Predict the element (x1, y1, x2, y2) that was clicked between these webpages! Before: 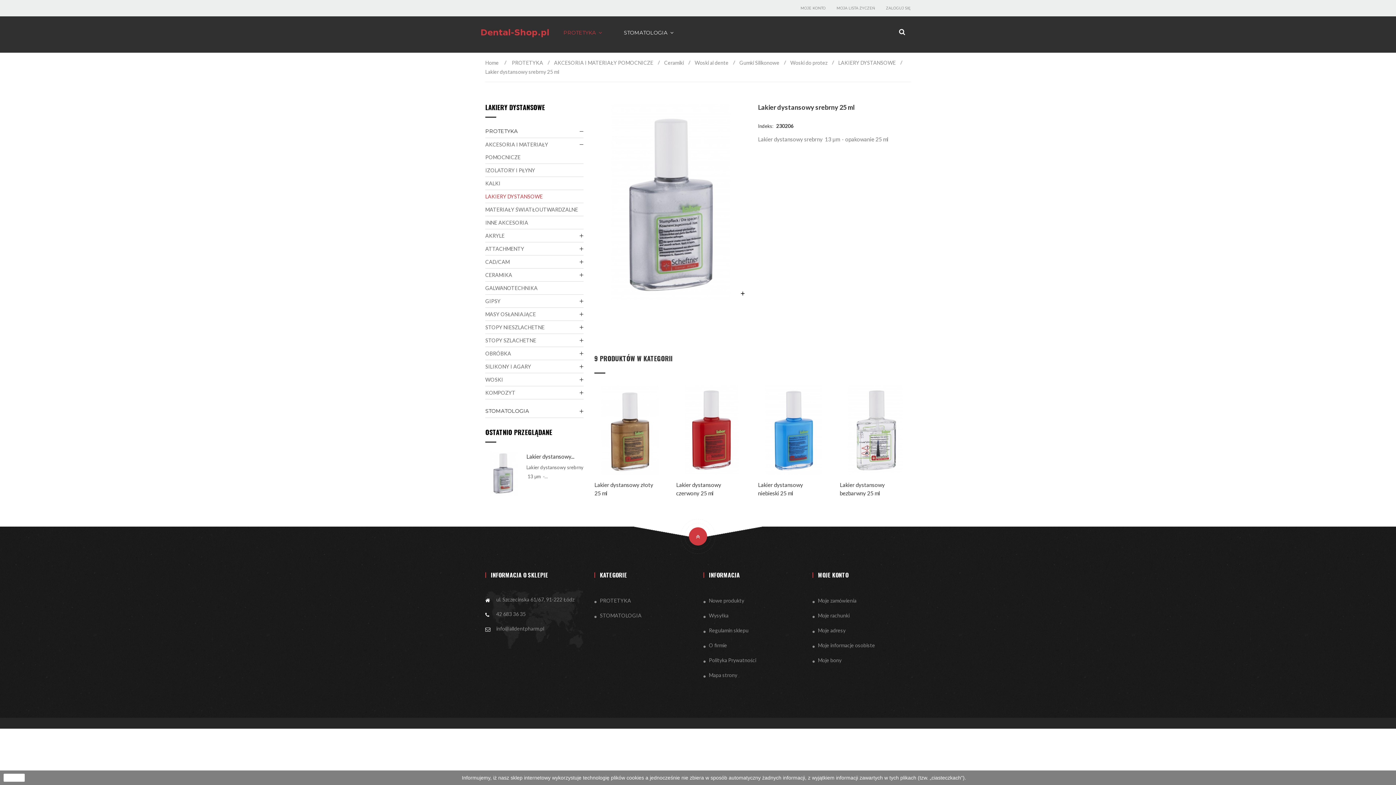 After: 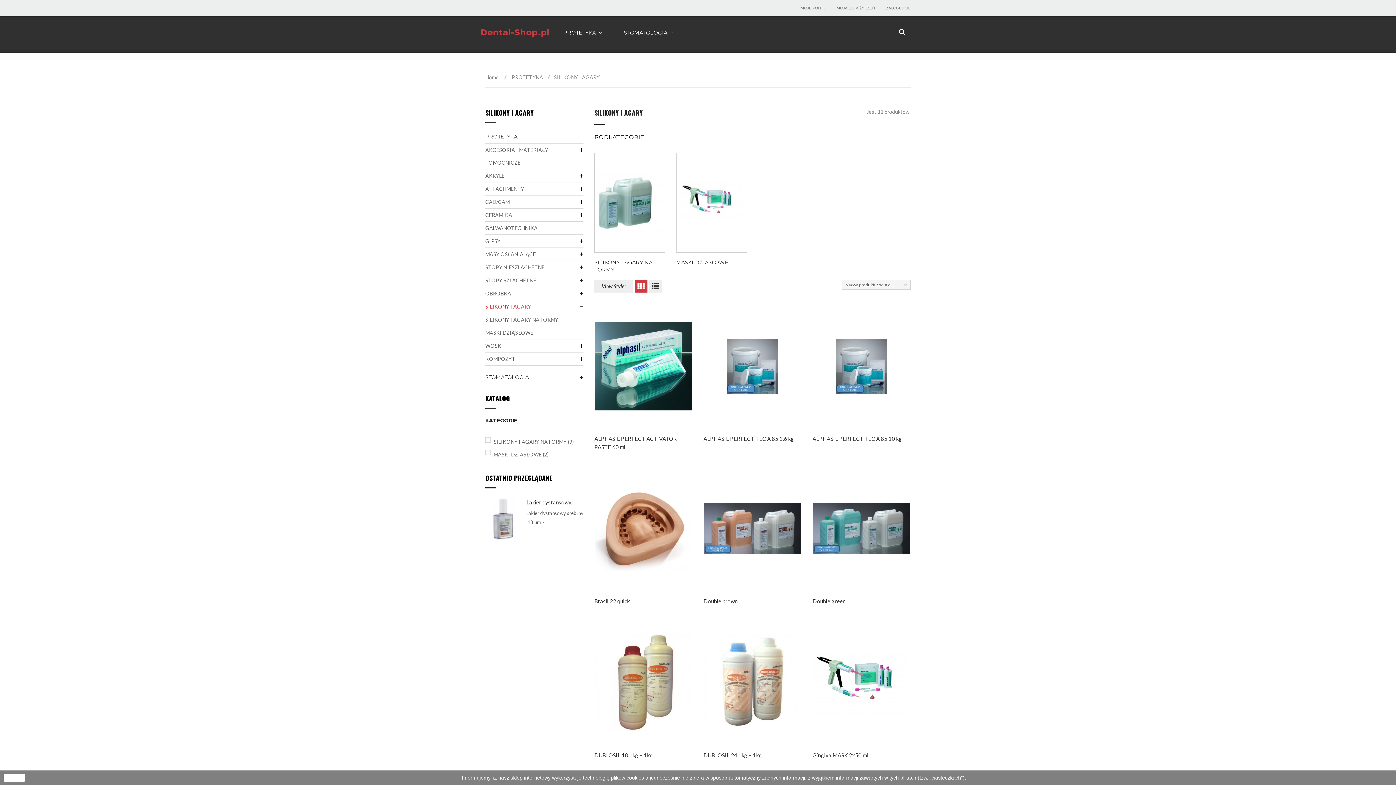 Action: bbox: (485, 360, 583, 373) label: SILIKONY I AGARY